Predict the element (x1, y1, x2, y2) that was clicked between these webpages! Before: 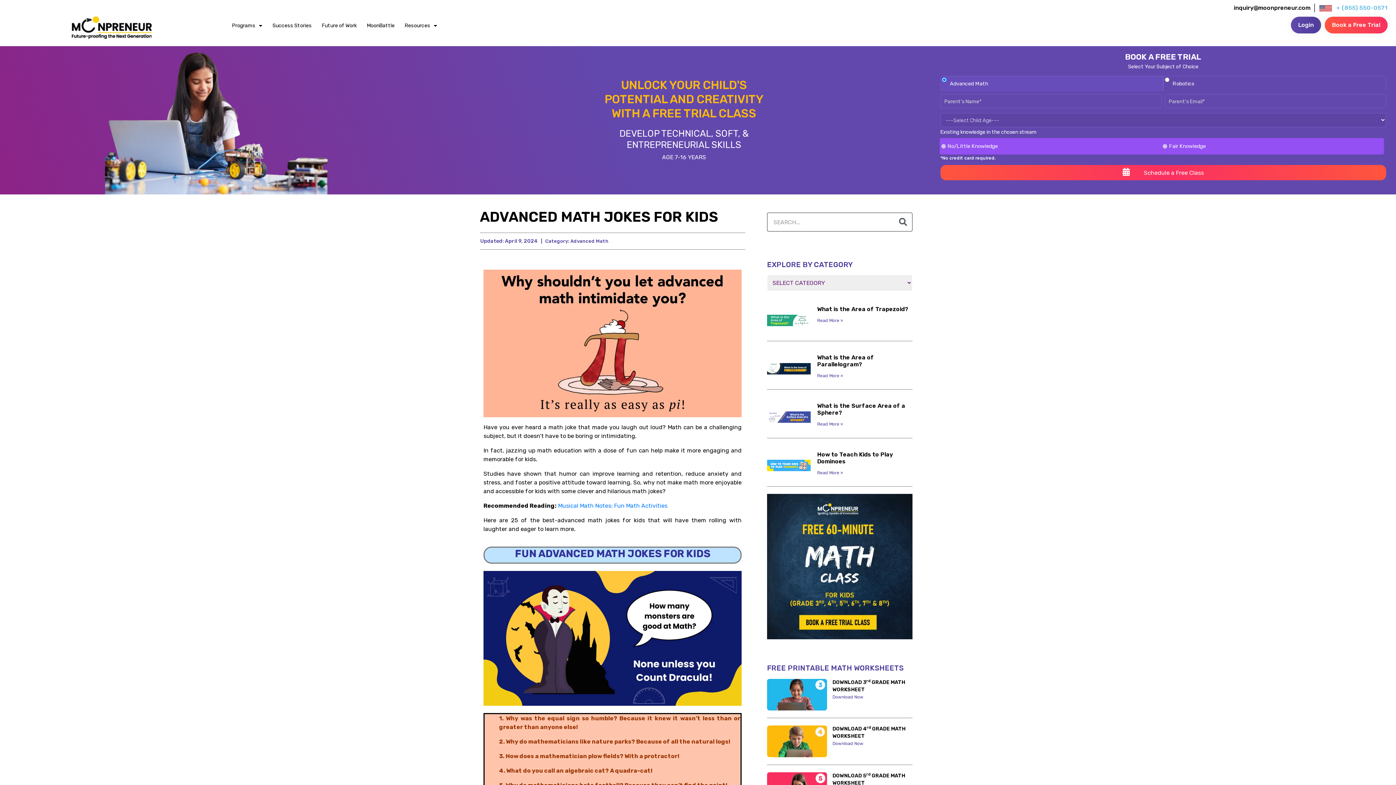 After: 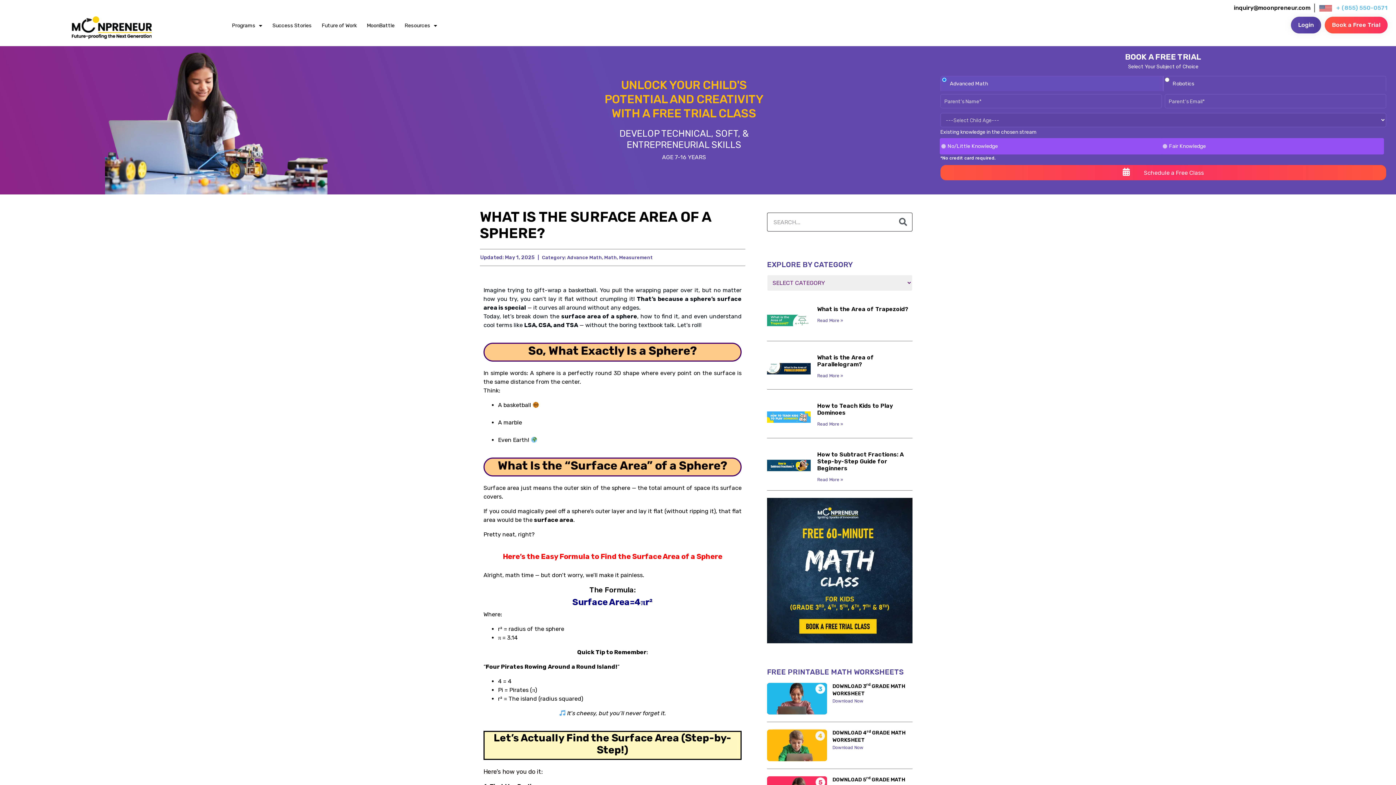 Action: bbox: (767, 402, 810, 431)